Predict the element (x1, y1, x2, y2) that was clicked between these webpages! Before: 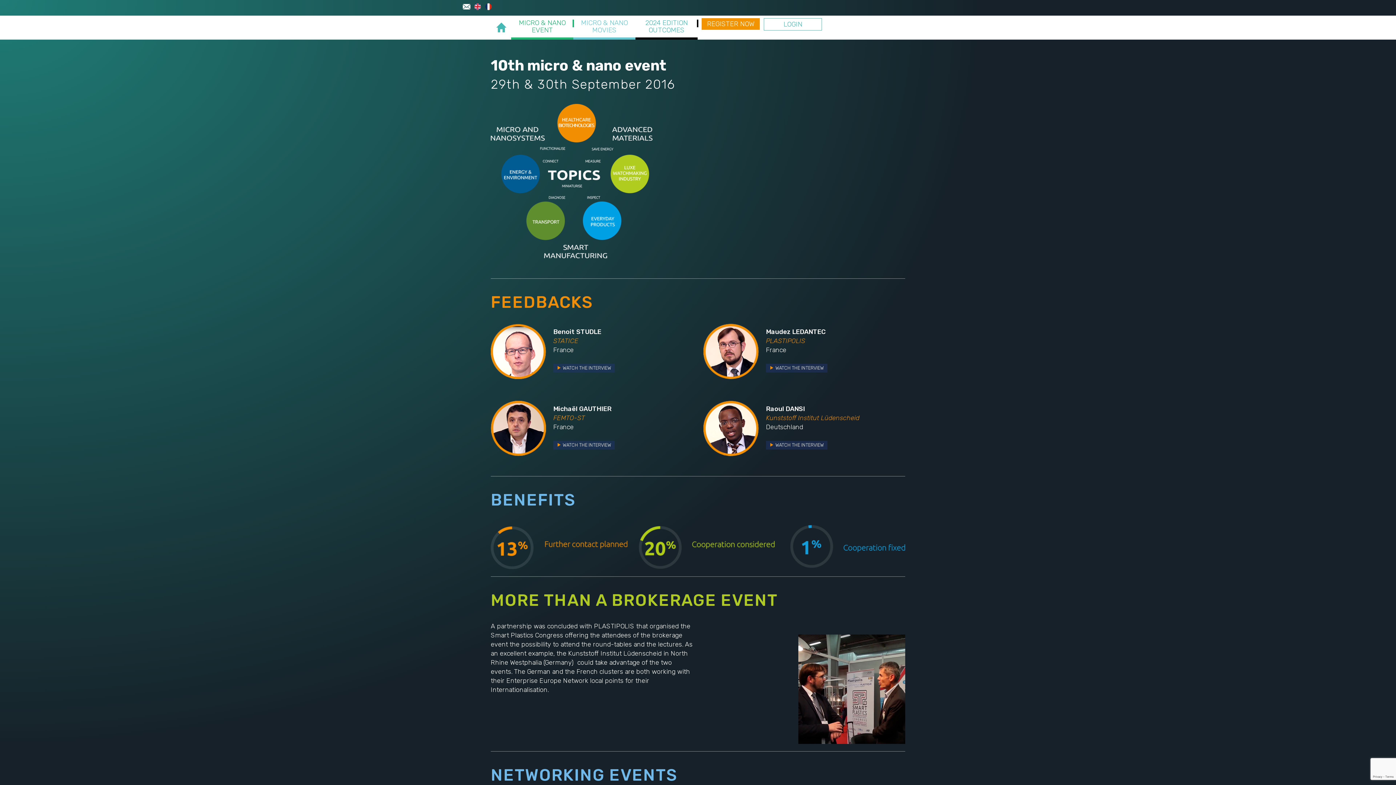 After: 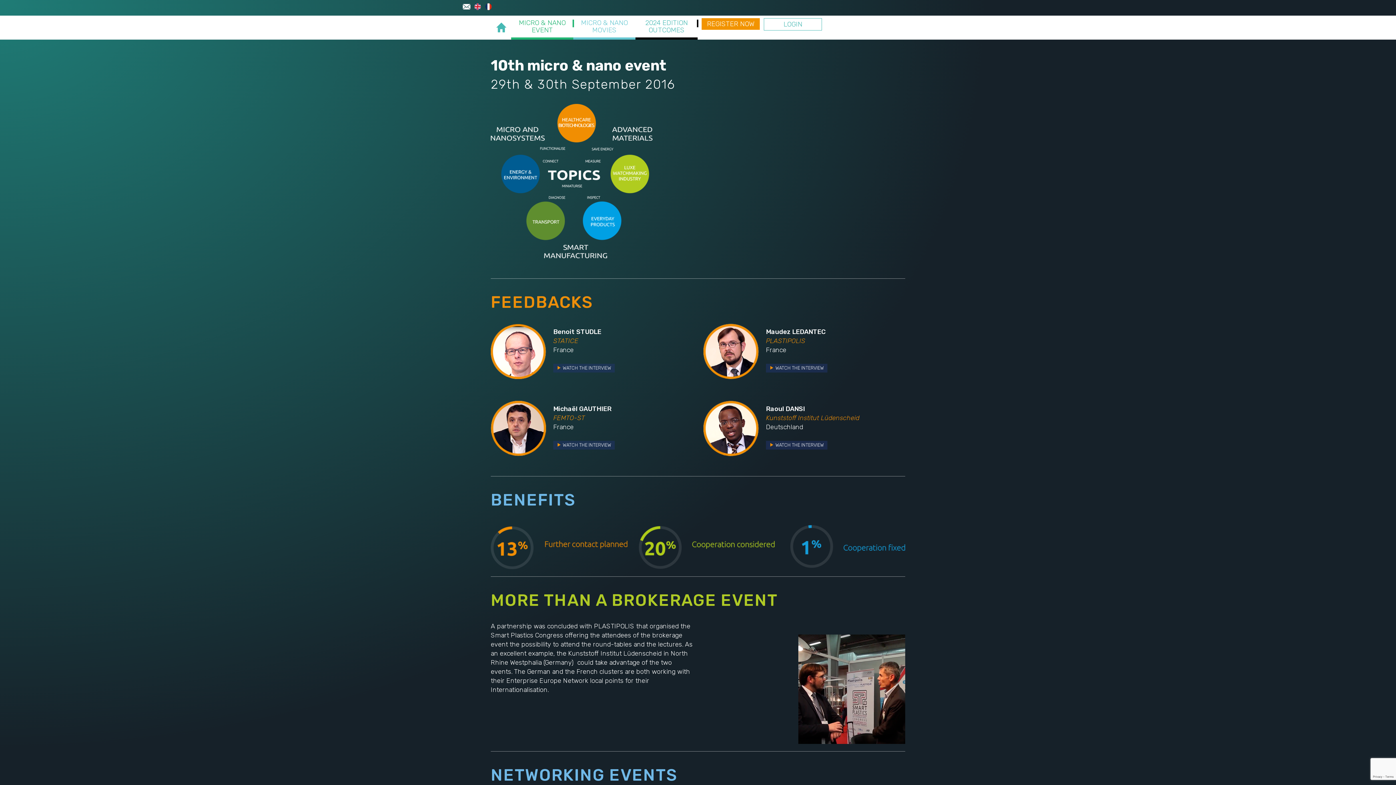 Action: bbox: (764, 18, 822, 30) label: LOGIN